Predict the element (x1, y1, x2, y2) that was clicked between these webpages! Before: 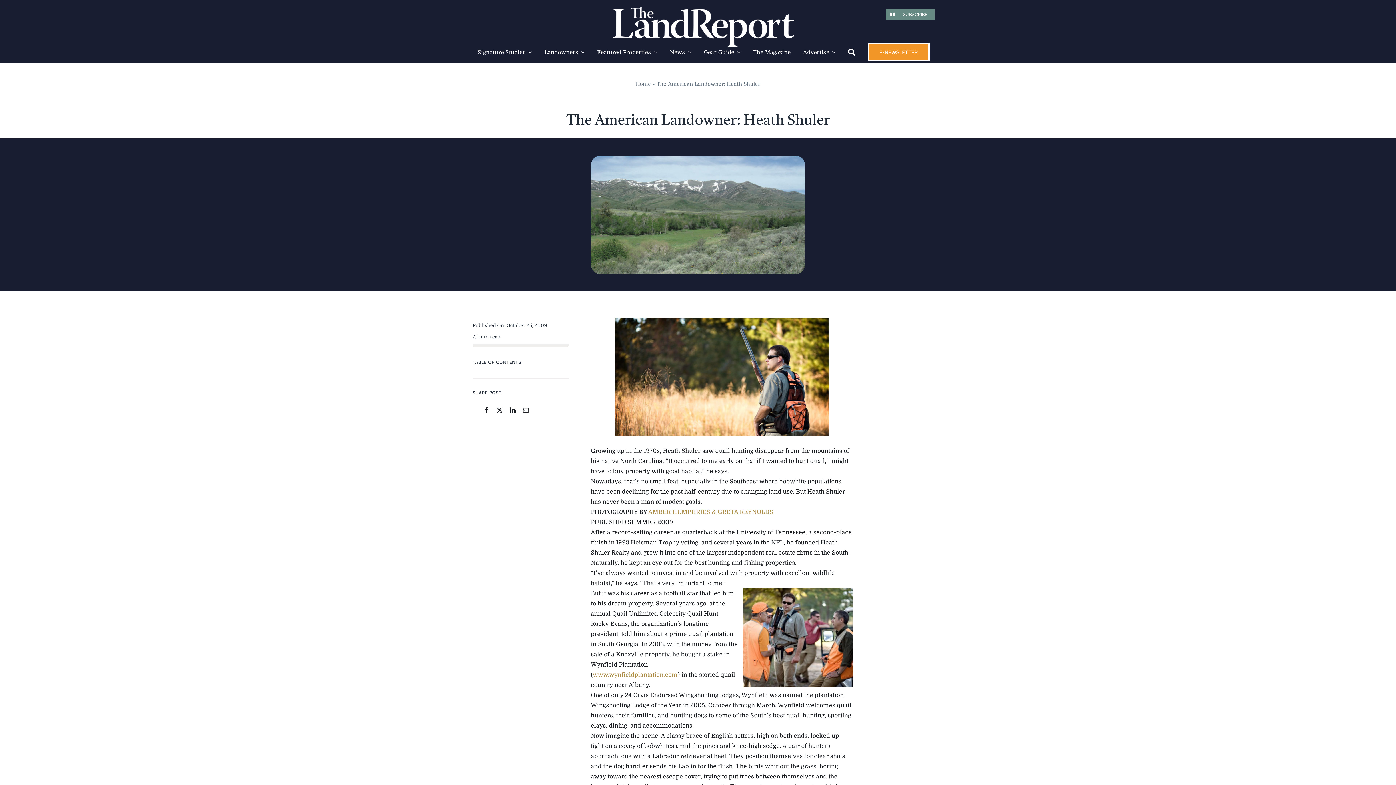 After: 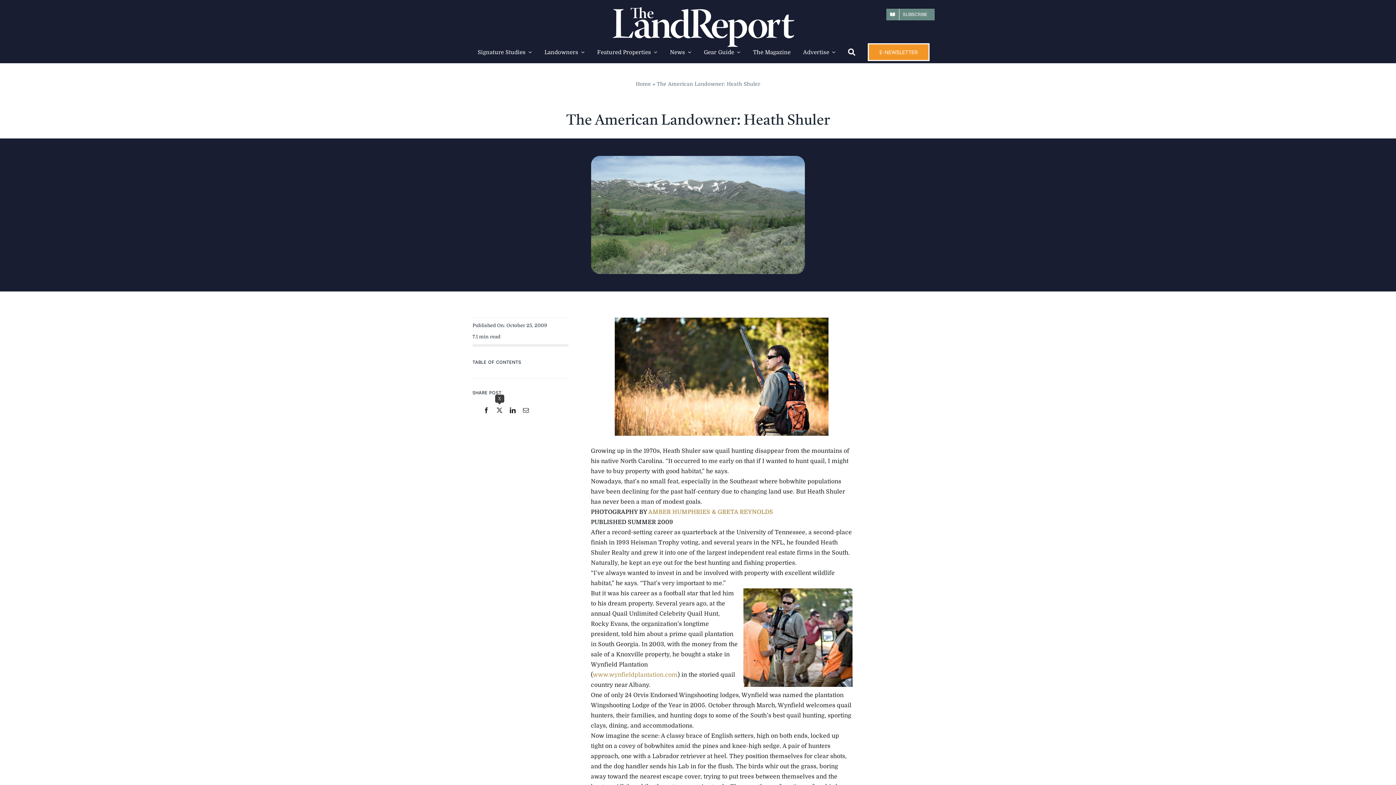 Action: label: X bbox: (493, 405, 506, 415)